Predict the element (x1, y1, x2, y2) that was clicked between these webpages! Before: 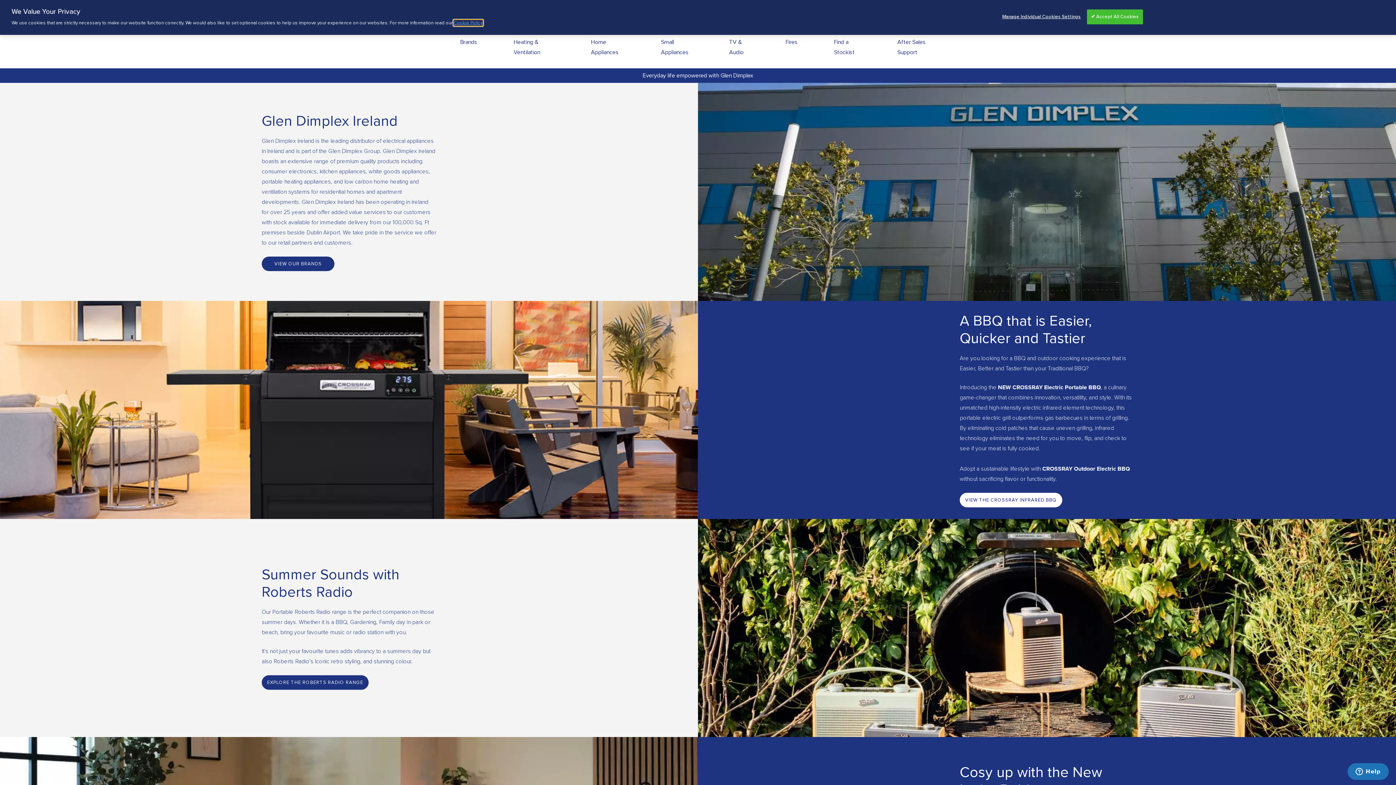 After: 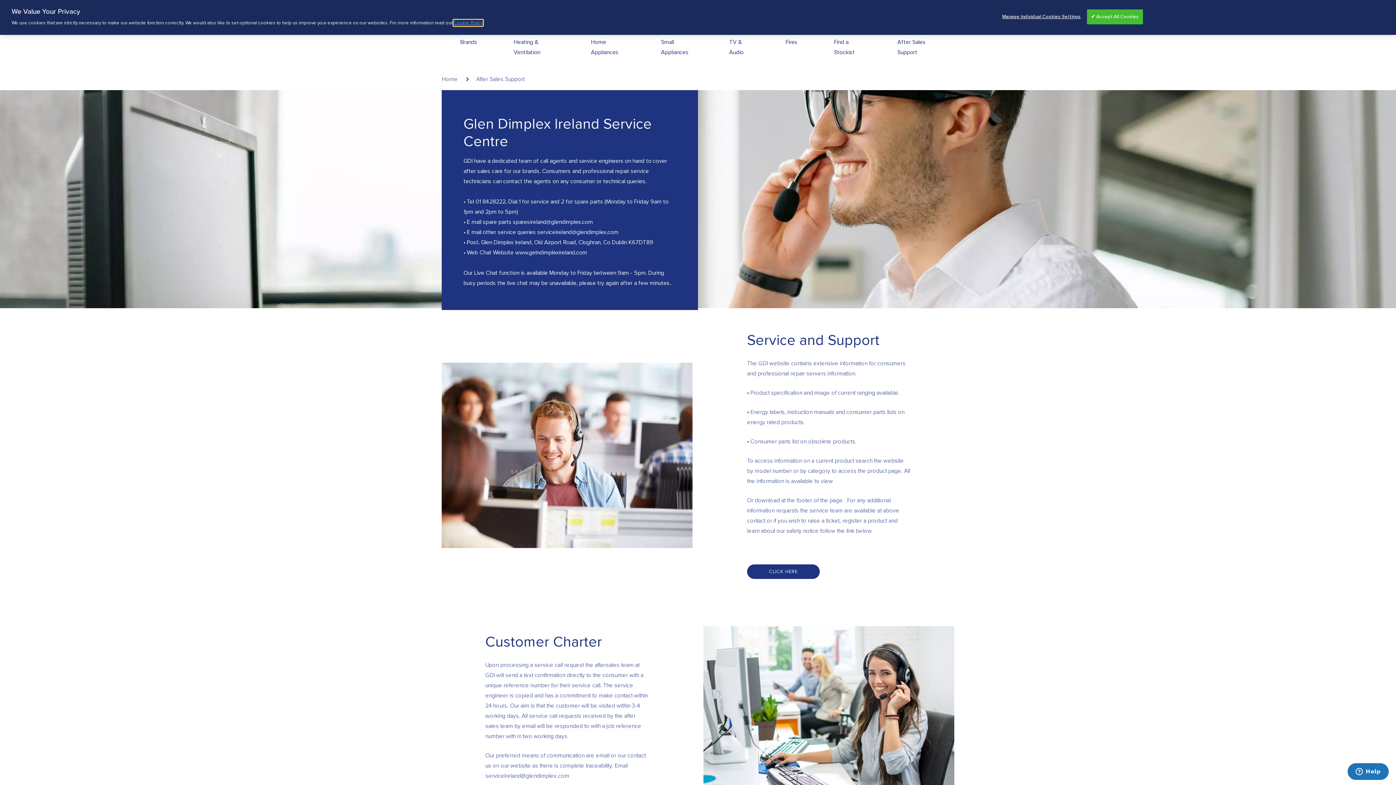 Action: label: After Sales Support bbox: (879, 37, 954, 68)